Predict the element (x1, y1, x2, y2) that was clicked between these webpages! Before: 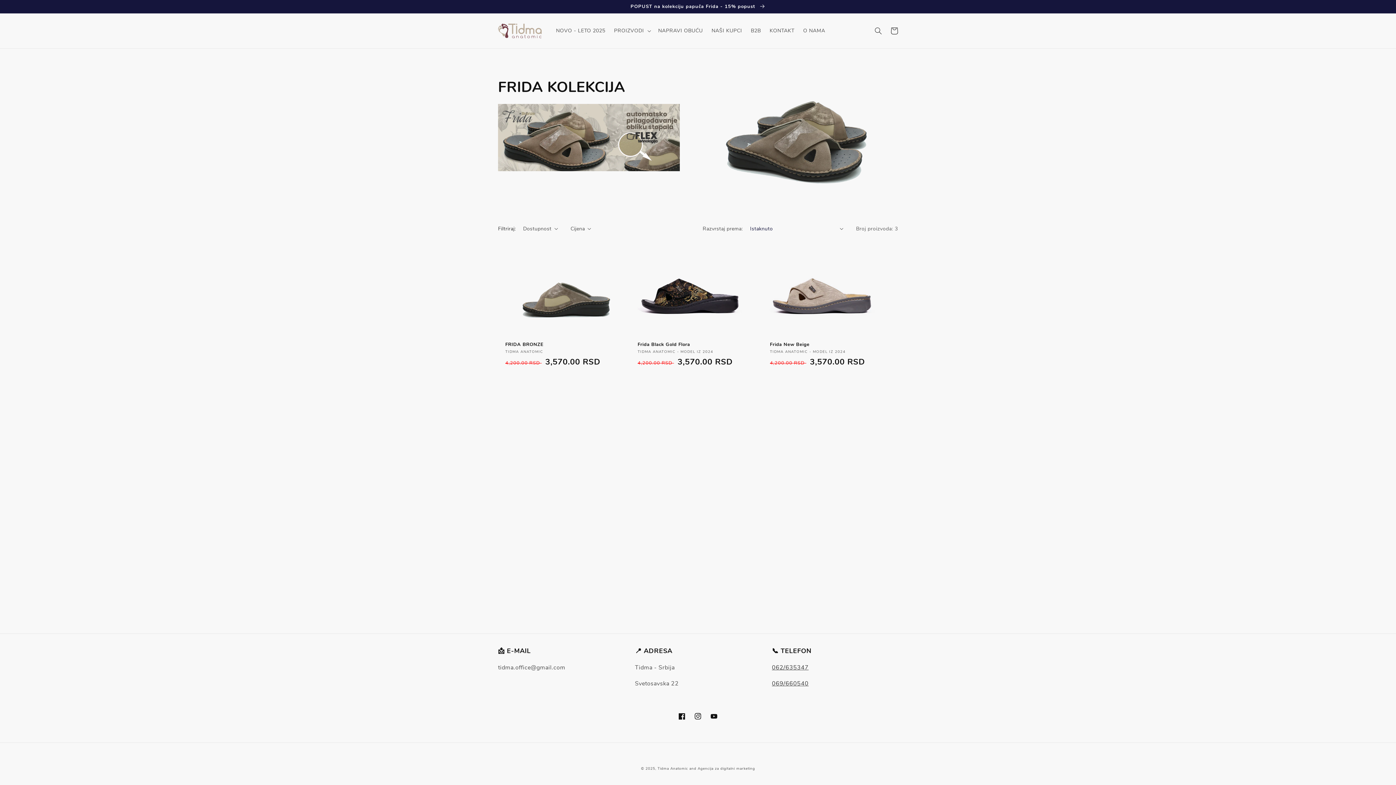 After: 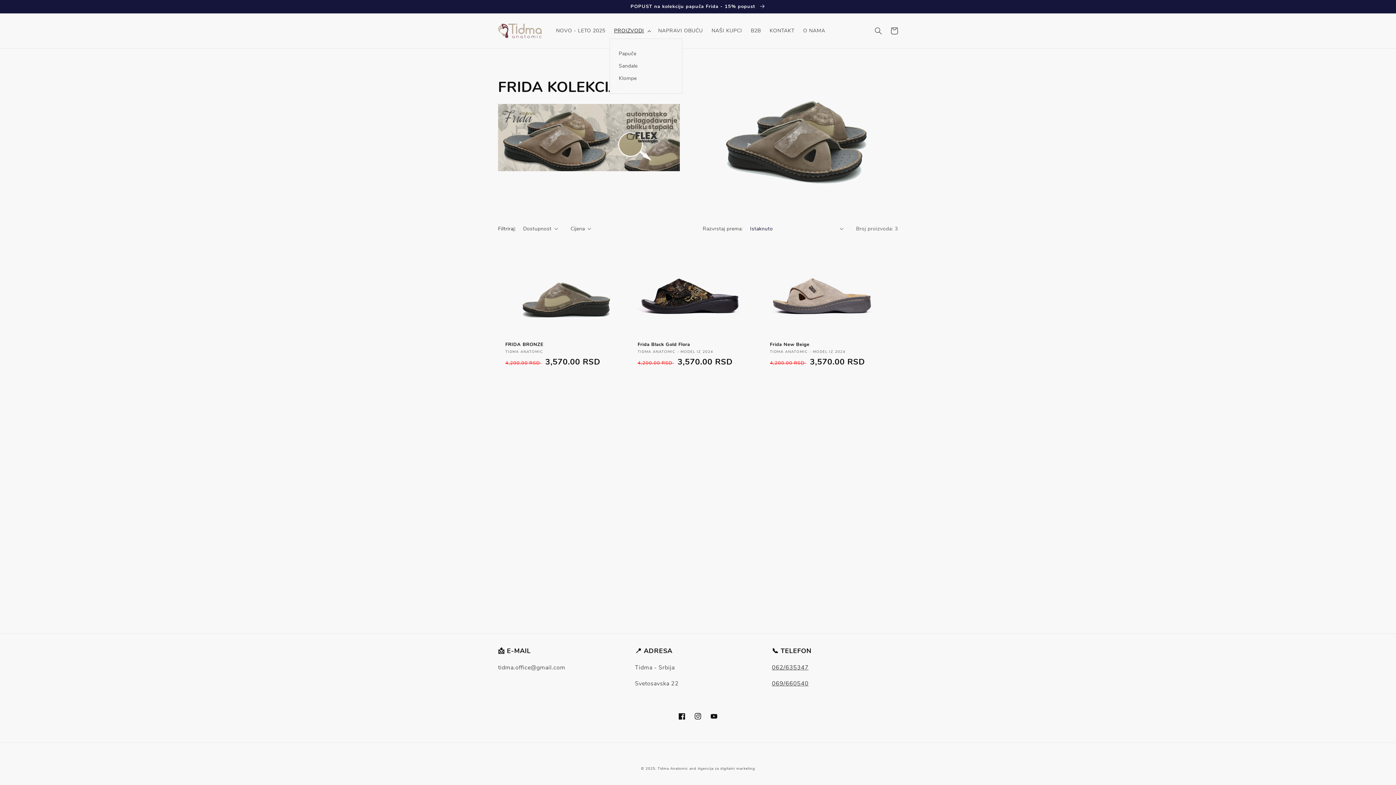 Action: bbox: (609, 23, 654, 38) label: PROIZVODI